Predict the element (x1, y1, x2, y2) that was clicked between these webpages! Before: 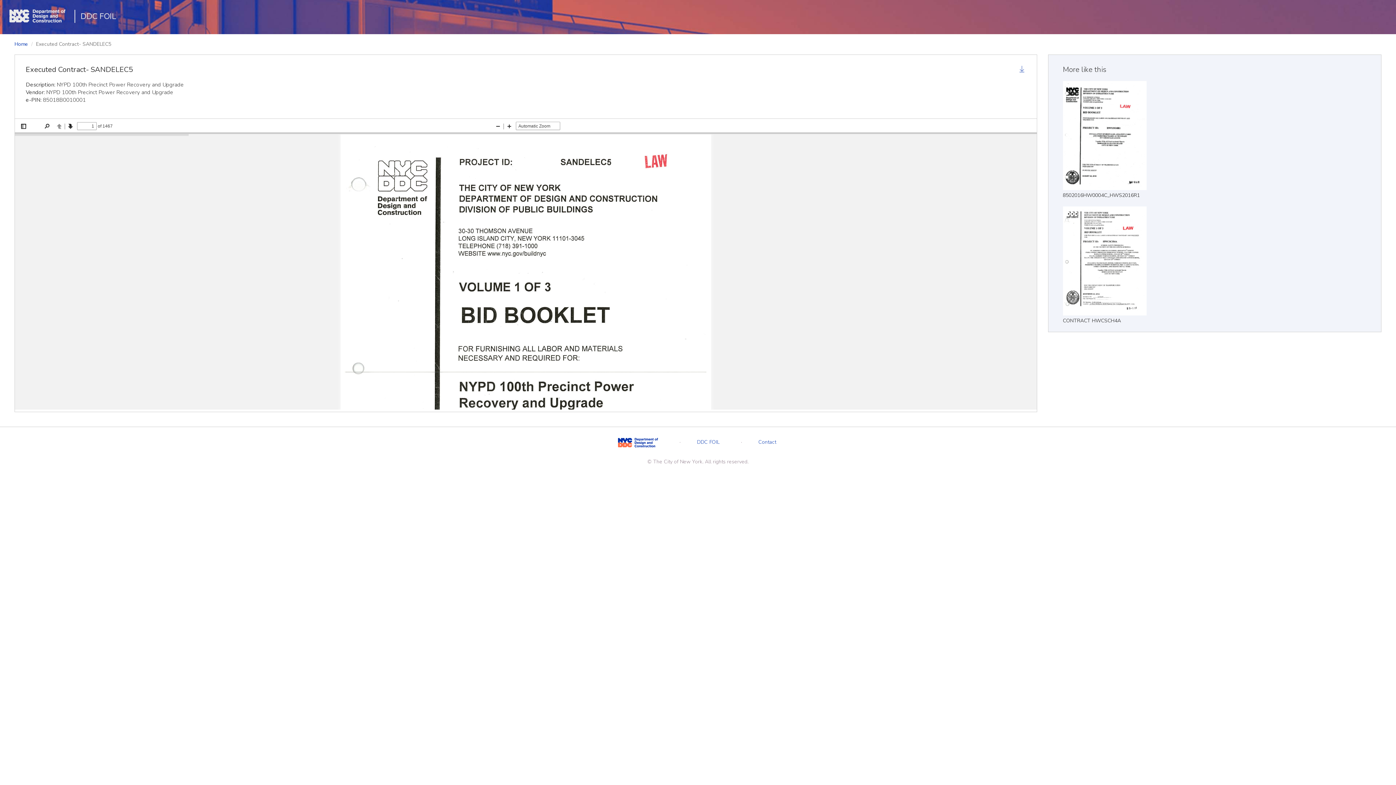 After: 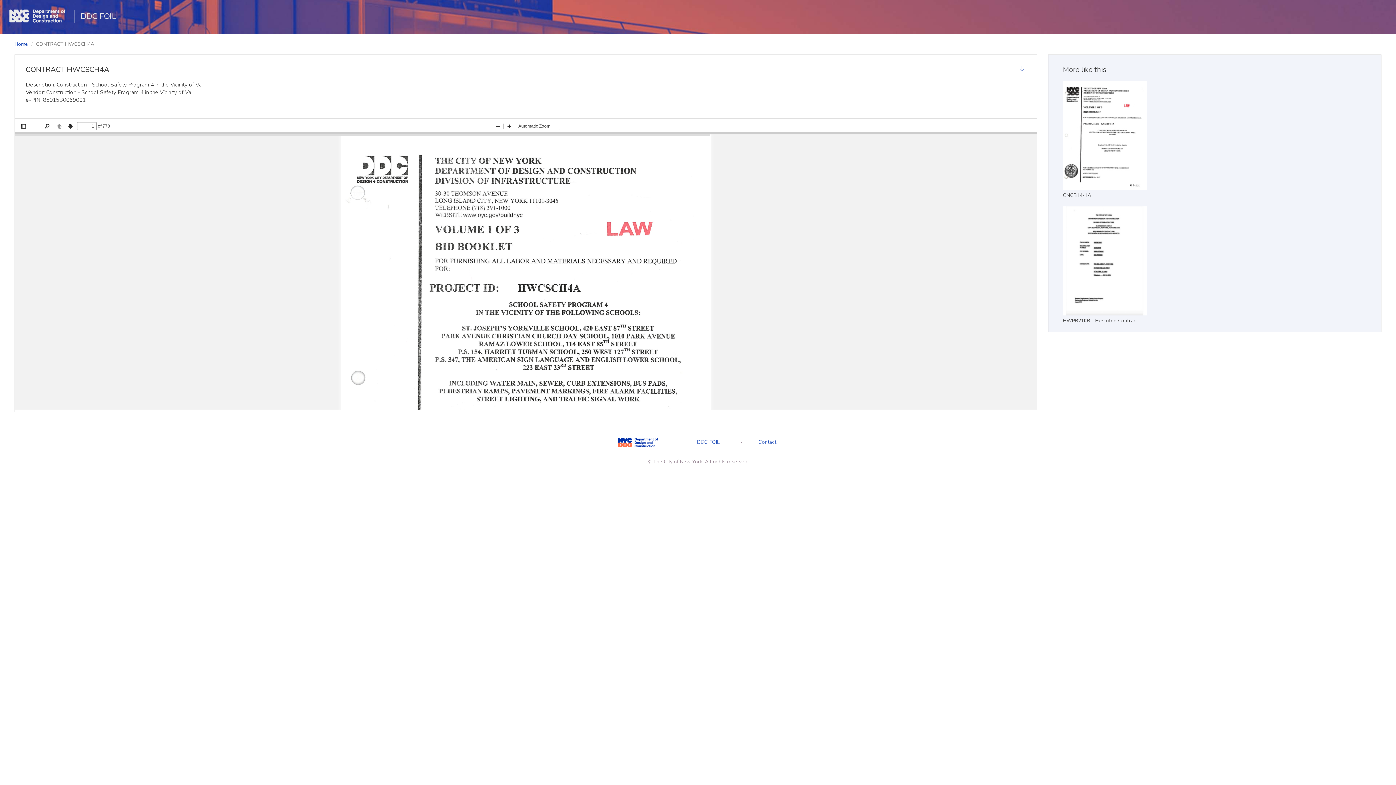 Action: label: CONTRACT HWCSCH4A bbox: (1063, 206, 1366, 324)